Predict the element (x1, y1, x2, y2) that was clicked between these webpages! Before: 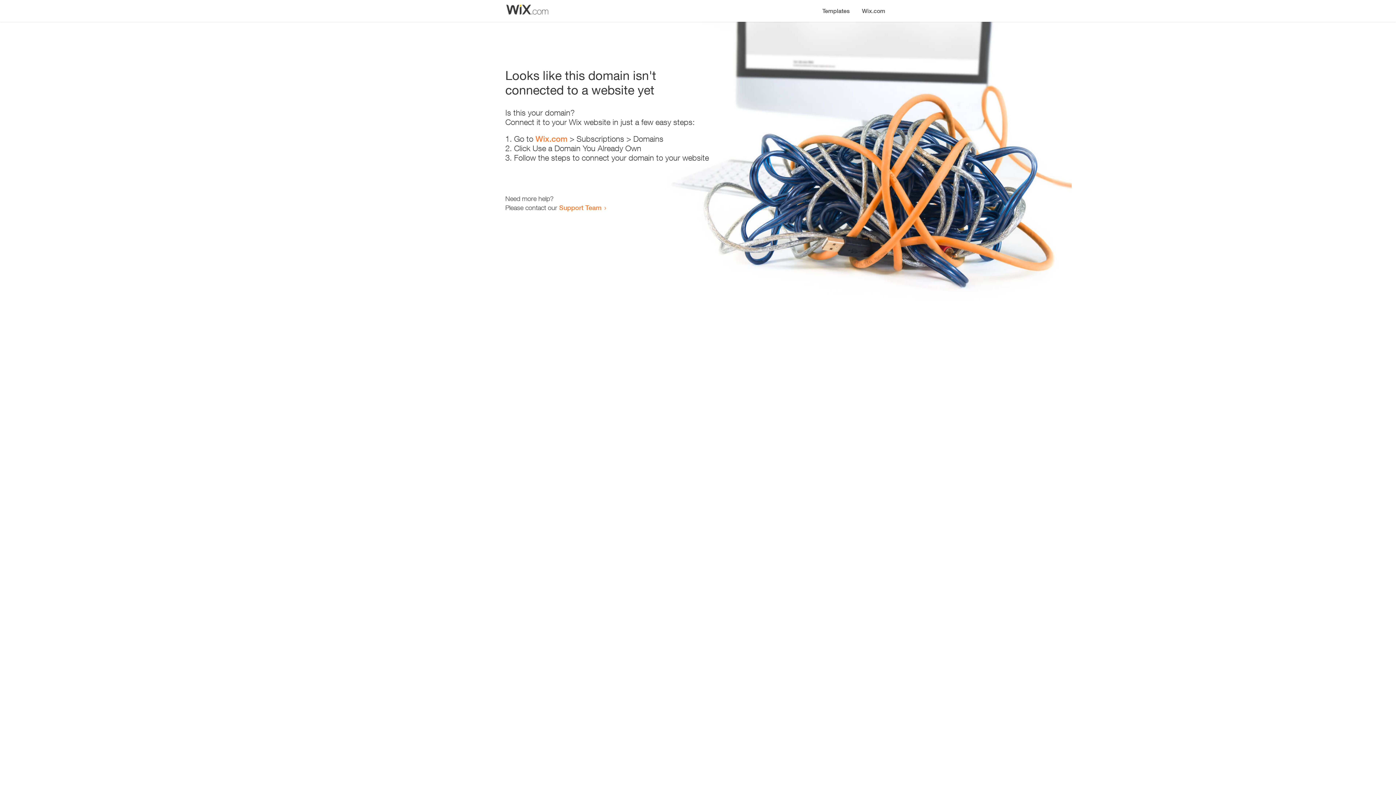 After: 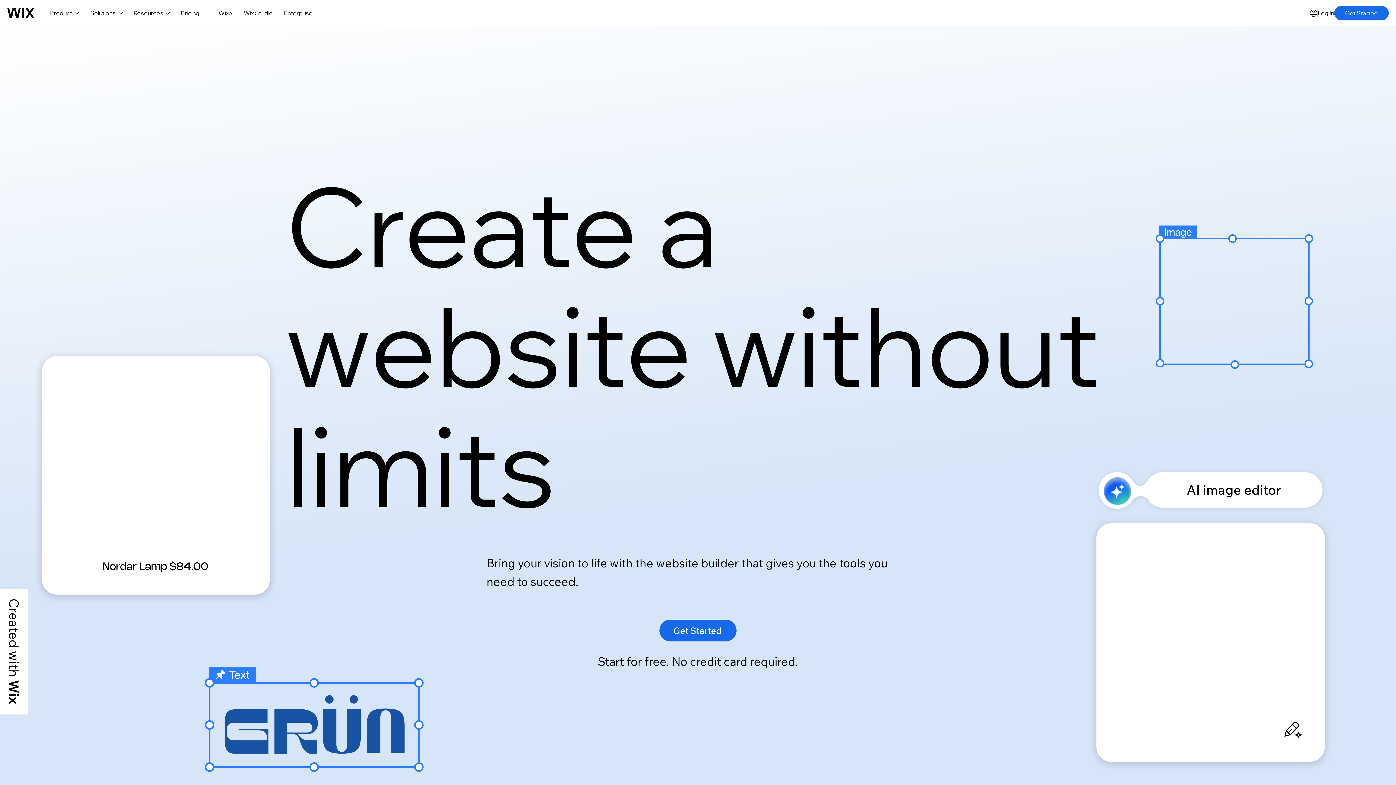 Action: label: Wix.com bbox: (535, 134, 567, 143)